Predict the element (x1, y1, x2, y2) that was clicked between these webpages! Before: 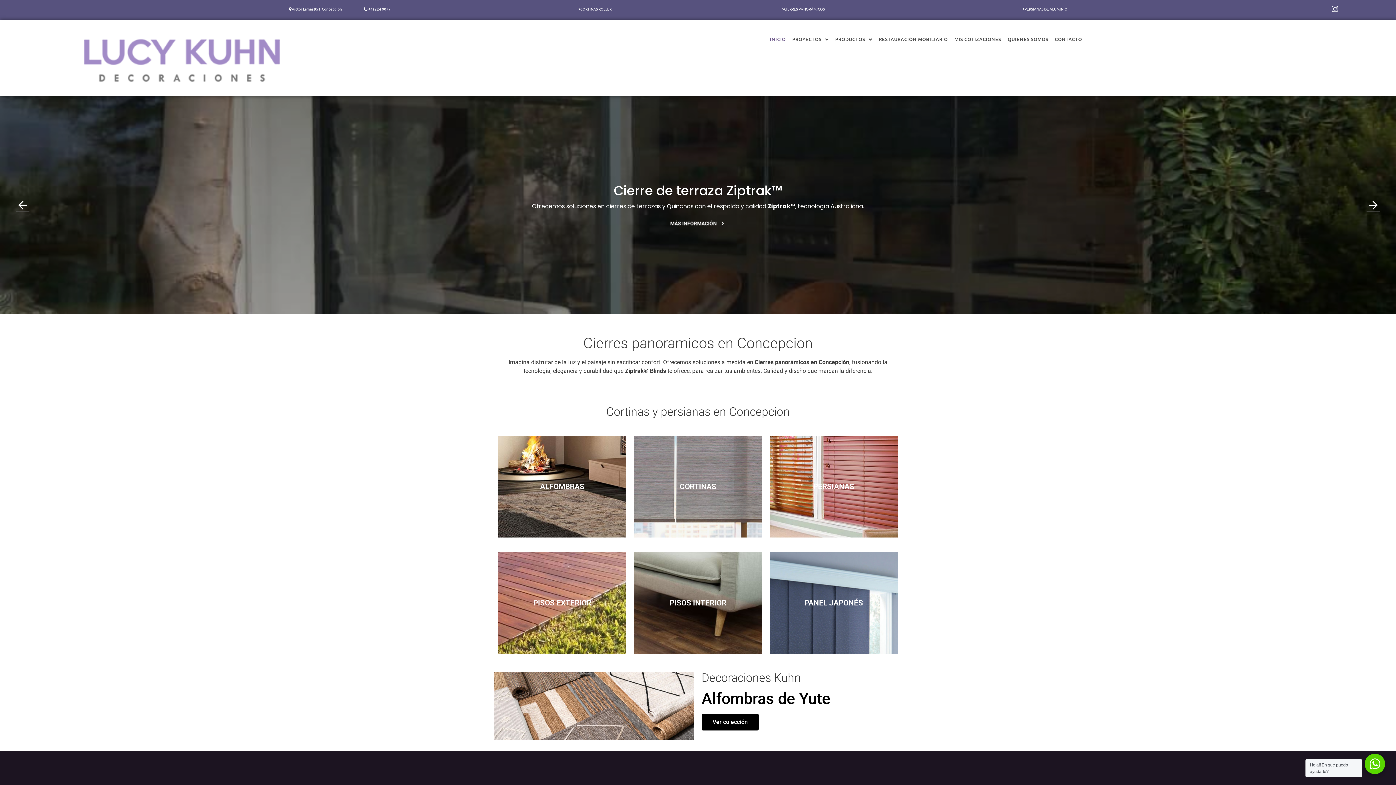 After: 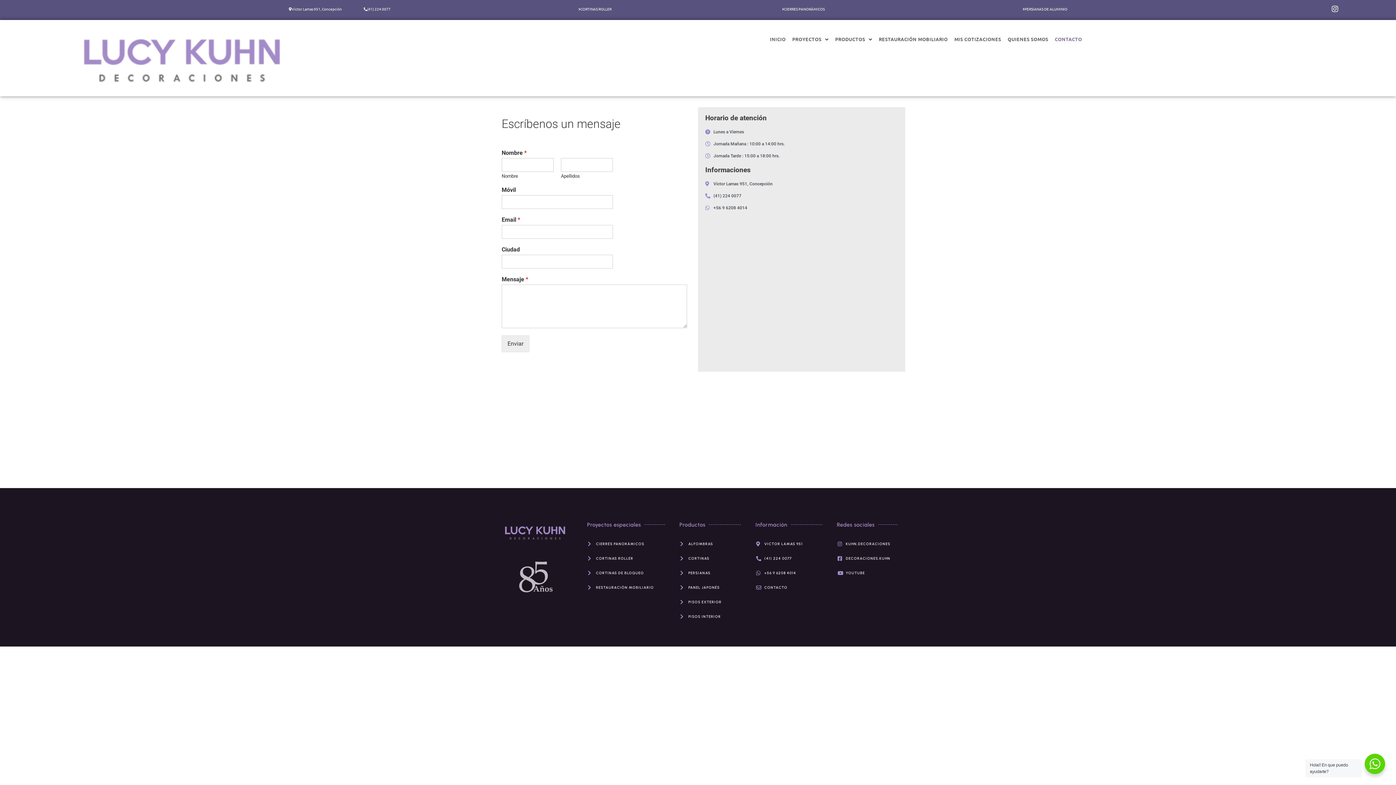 Action: label: CONTACTO bbox: (1052, 34, 1084, 44)